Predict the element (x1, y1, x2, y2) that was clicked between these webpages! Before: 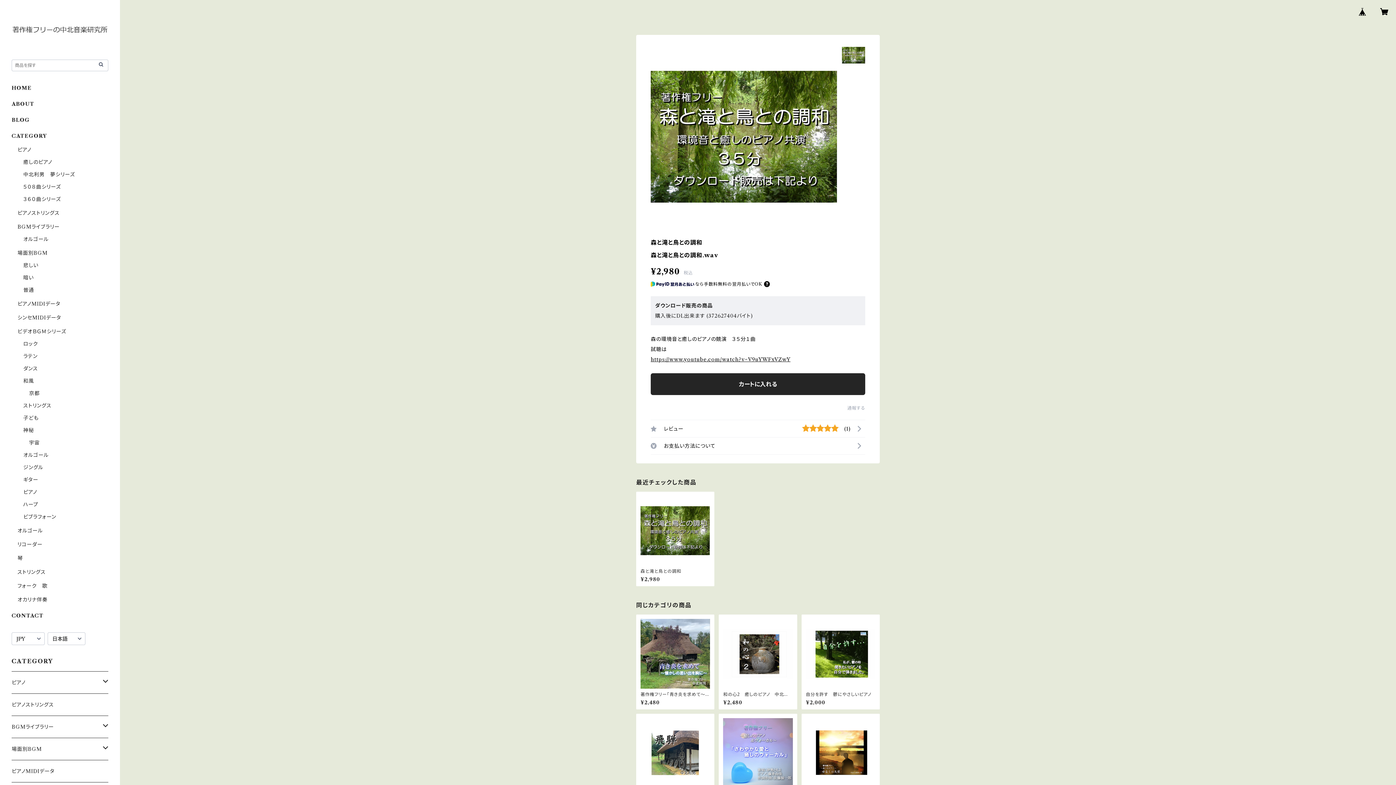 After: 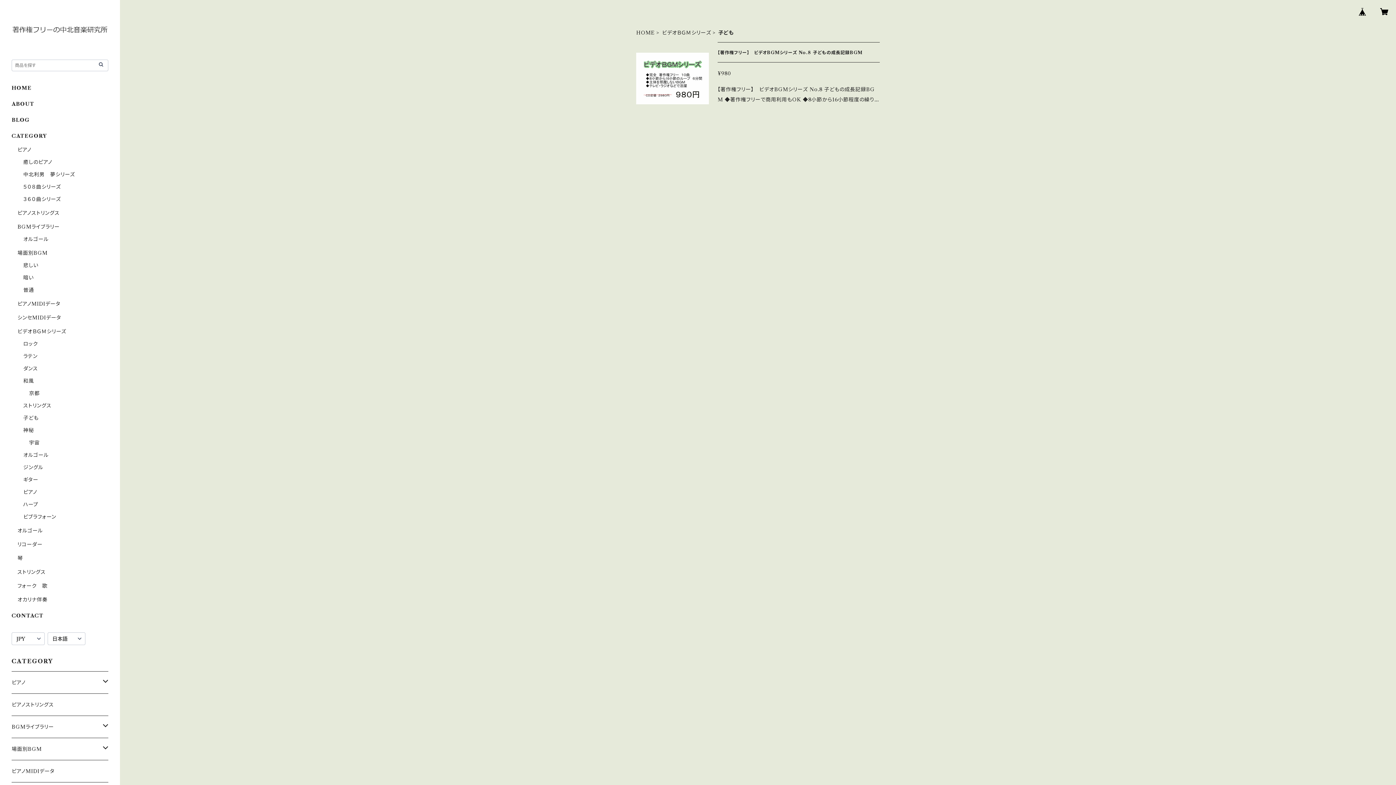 Action: bbox: (23, 414, 38, 421) label: 子ども